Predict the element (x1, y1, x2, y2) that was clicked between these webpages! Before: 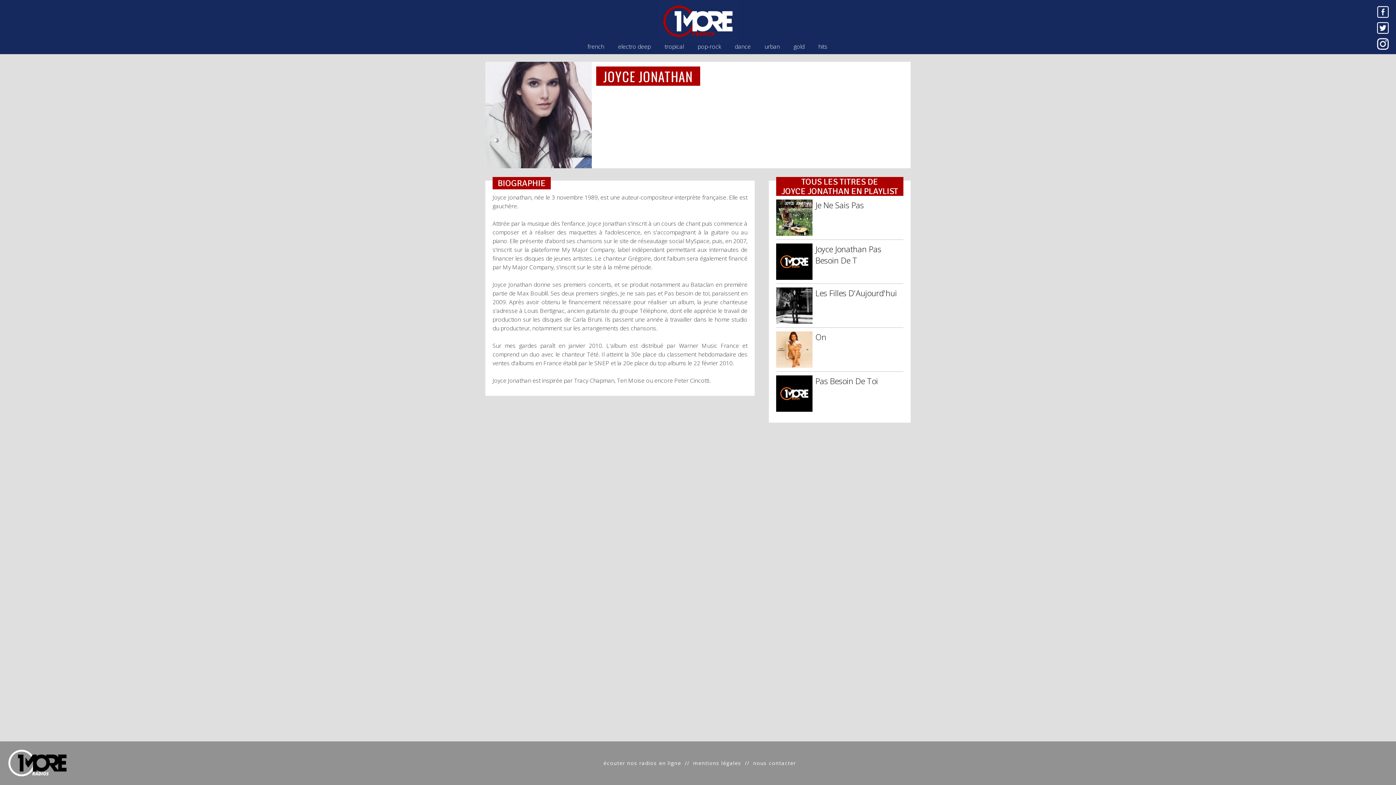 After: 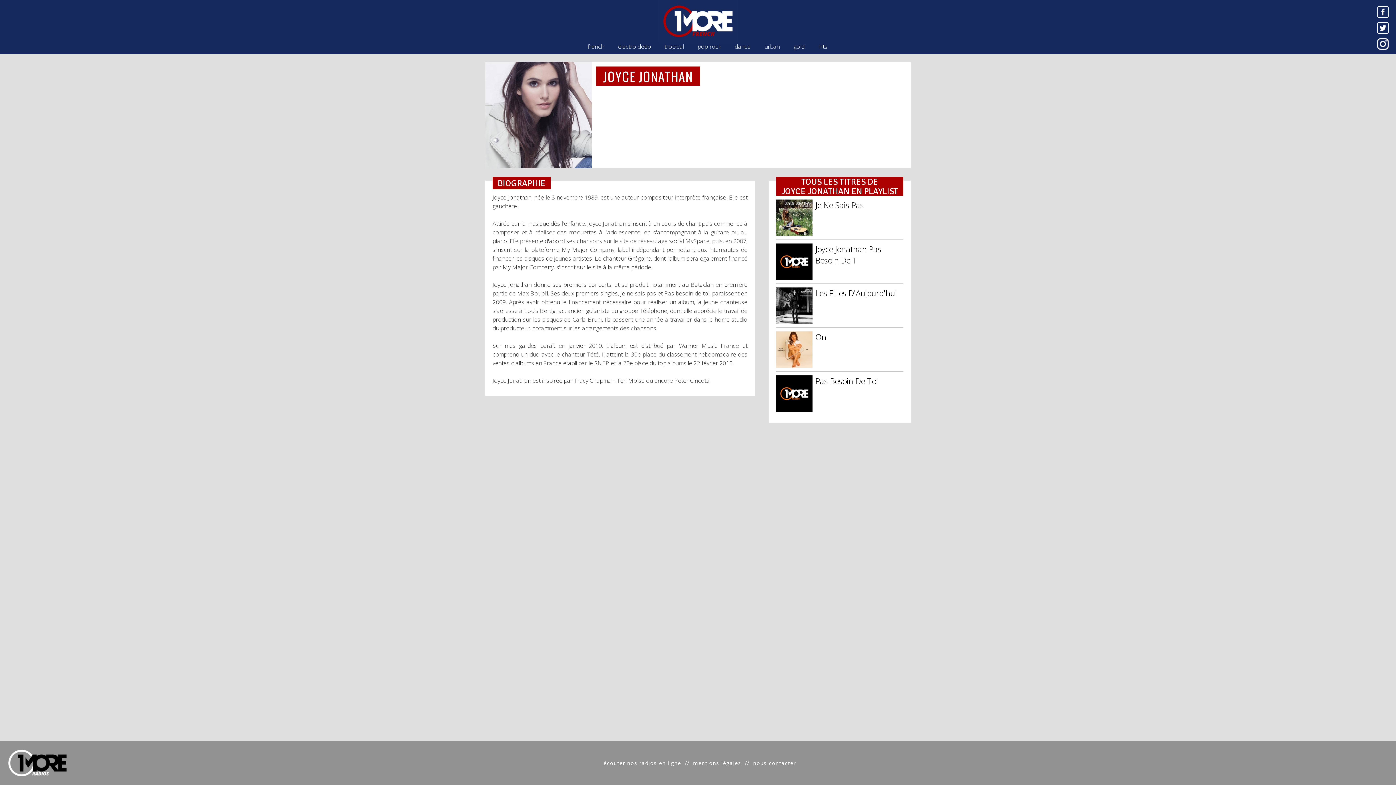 Action: bbox: (810, 755, 859, 770)